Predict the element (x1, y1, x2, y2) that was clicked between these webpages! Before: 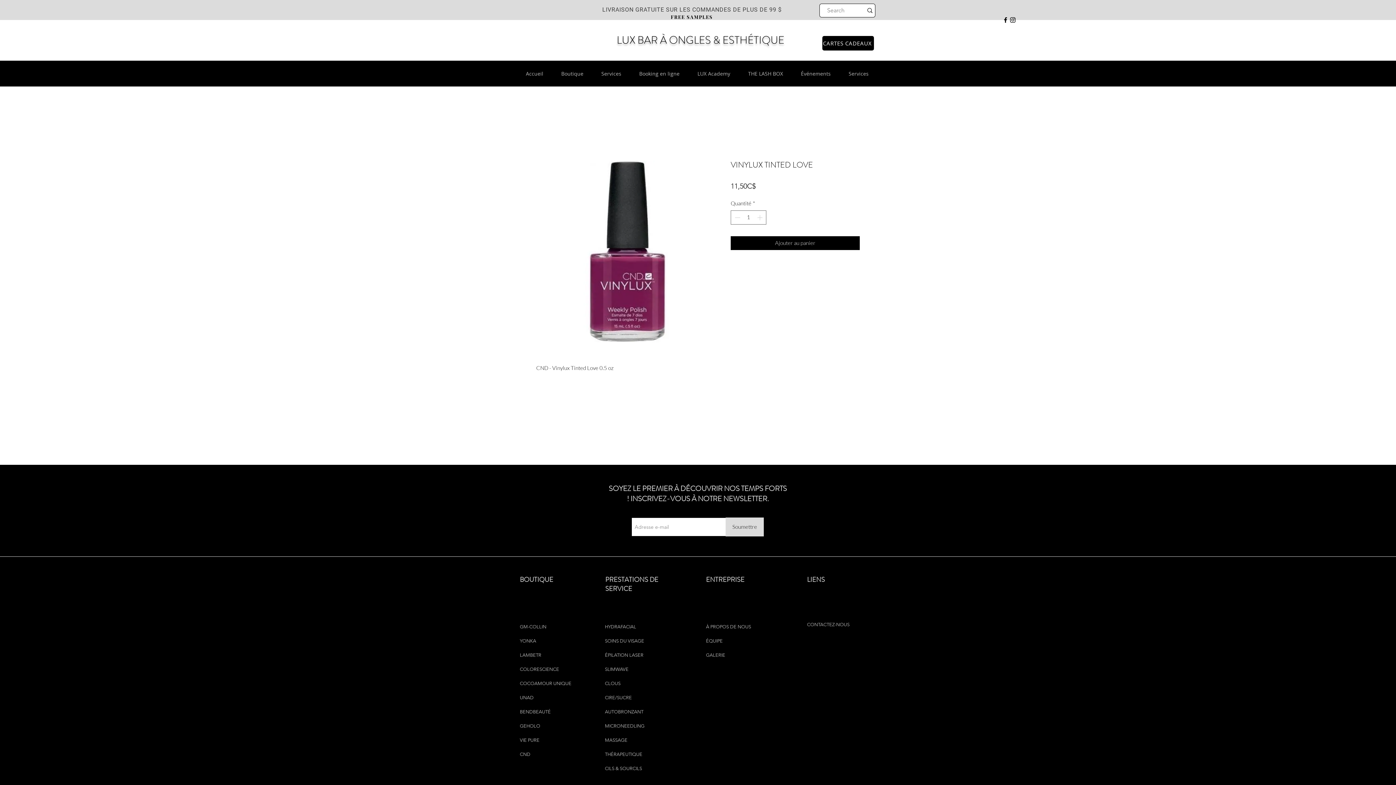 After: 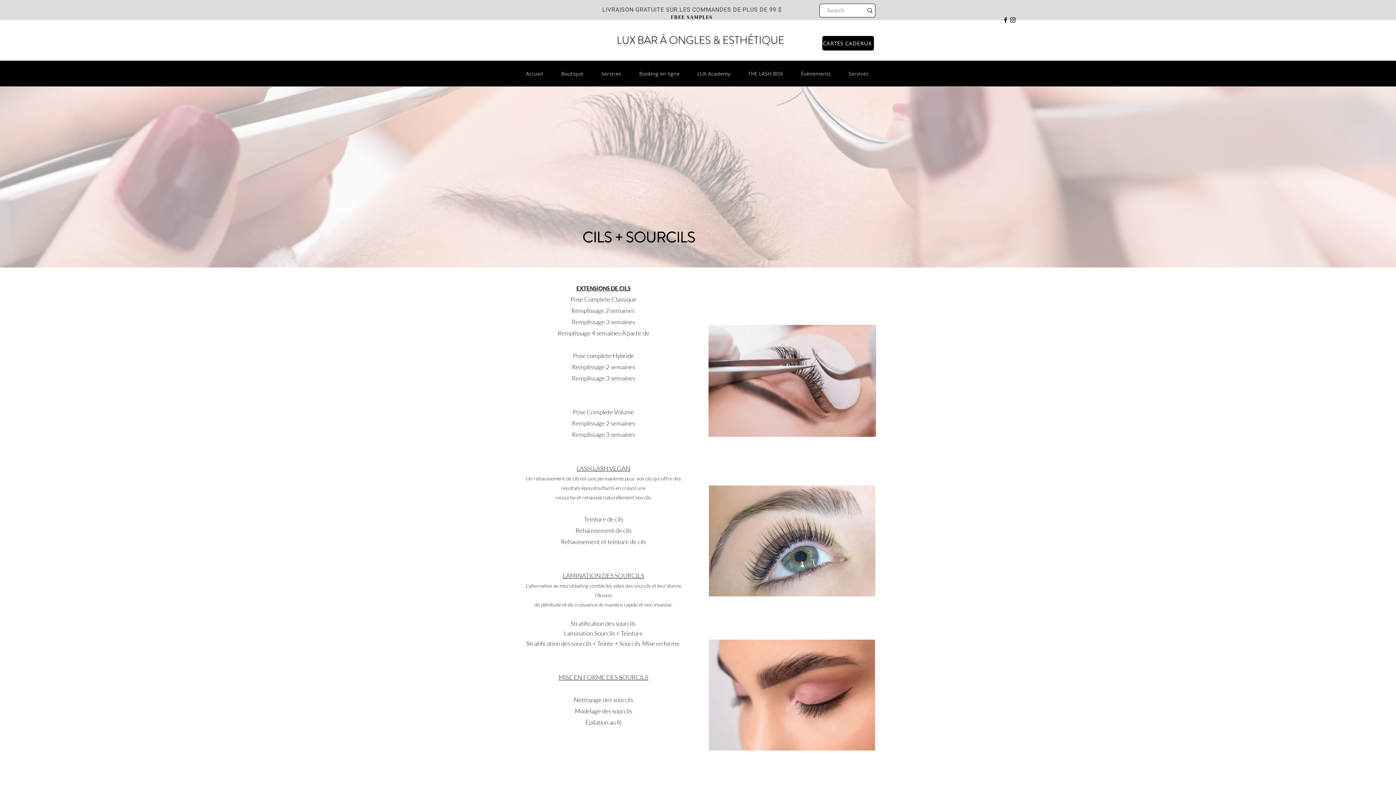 Action: bbox: (605, 766, 642, 771) label: CILS & SOURCILS